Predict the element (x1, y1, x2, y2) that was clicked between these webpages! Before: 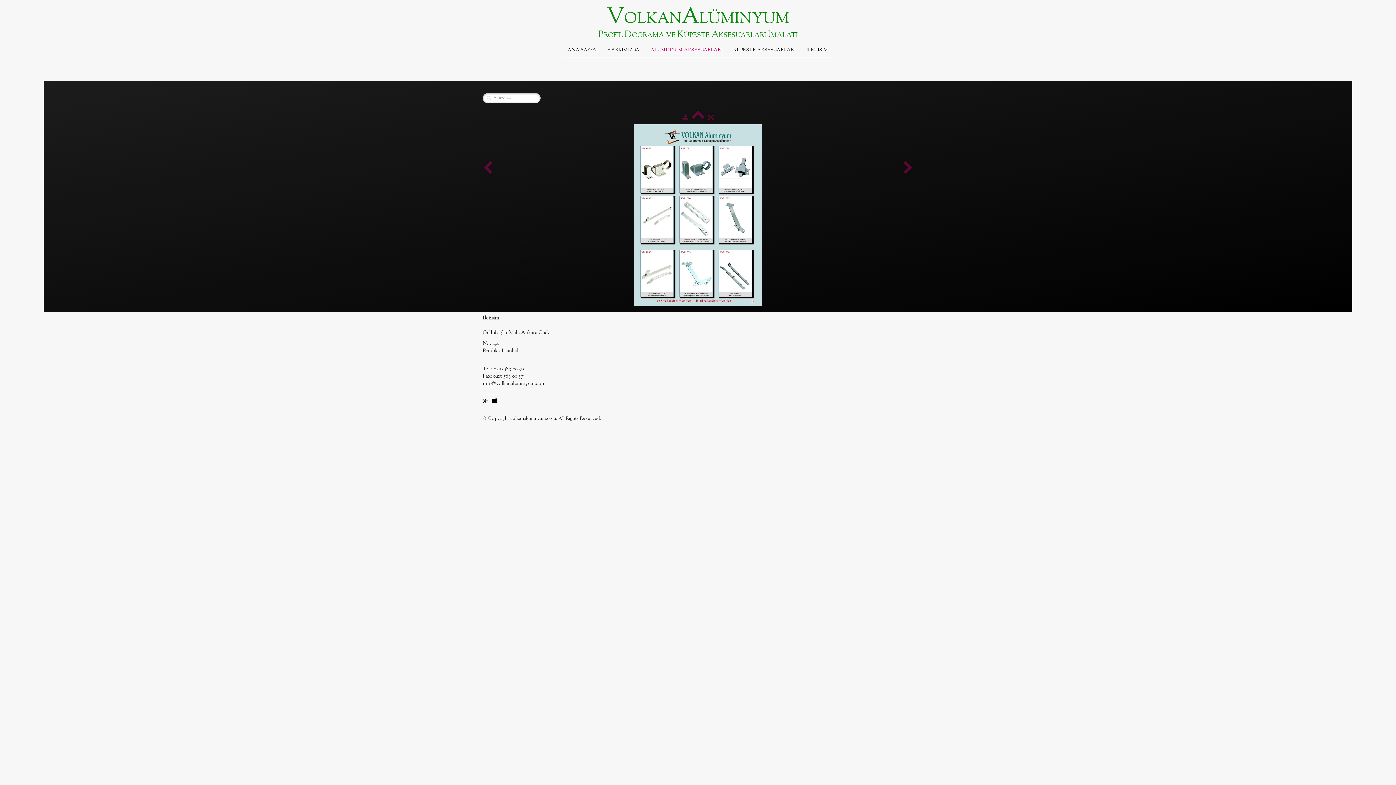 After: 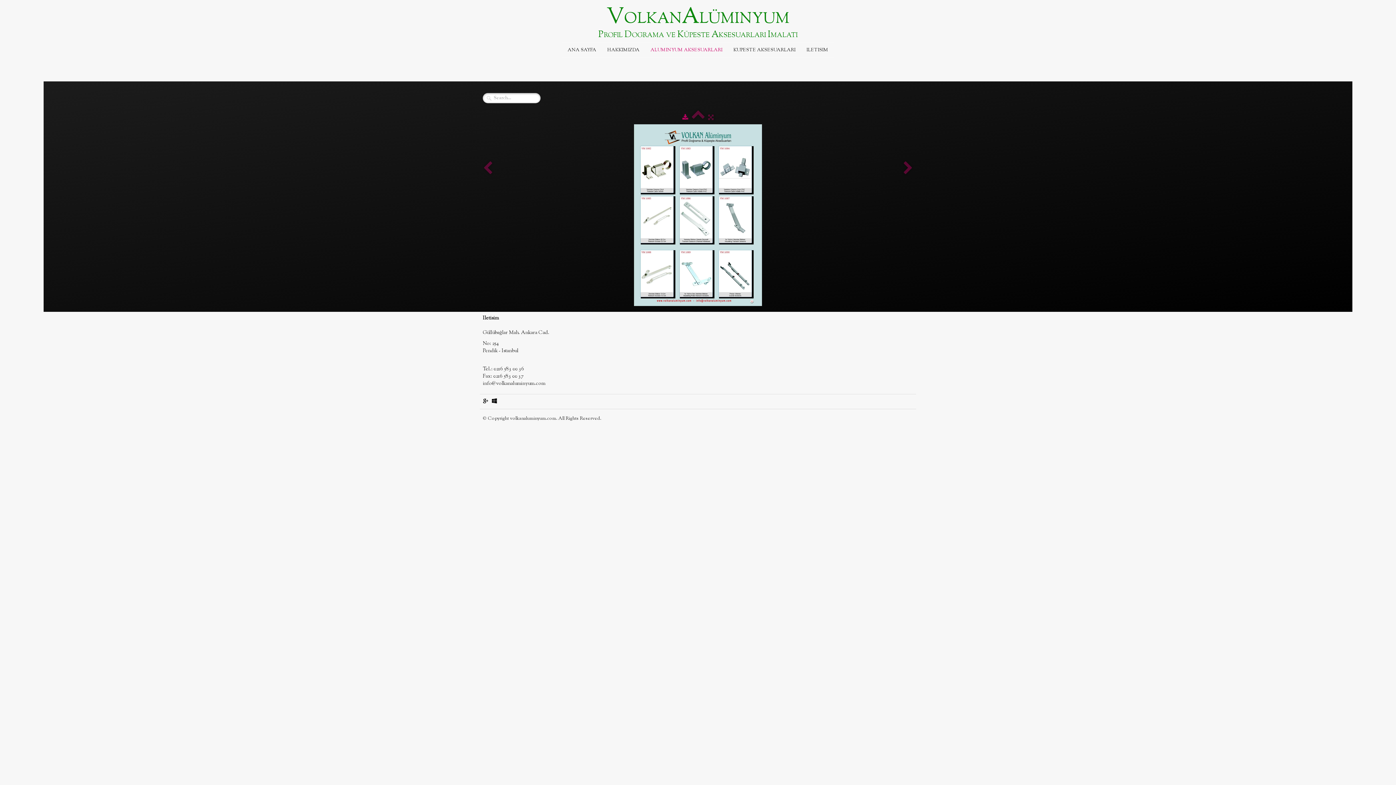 Action: bbox: (682, 114, 688, 121)